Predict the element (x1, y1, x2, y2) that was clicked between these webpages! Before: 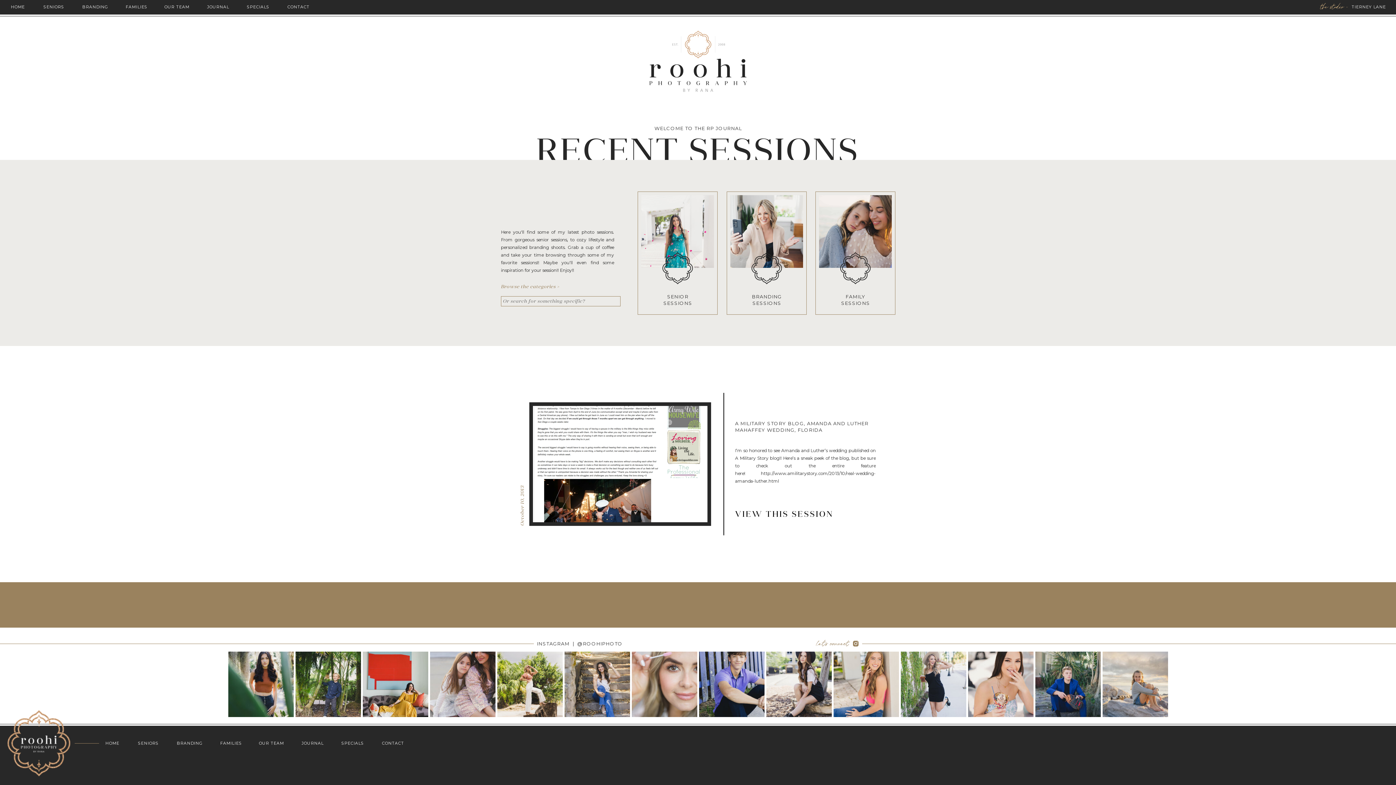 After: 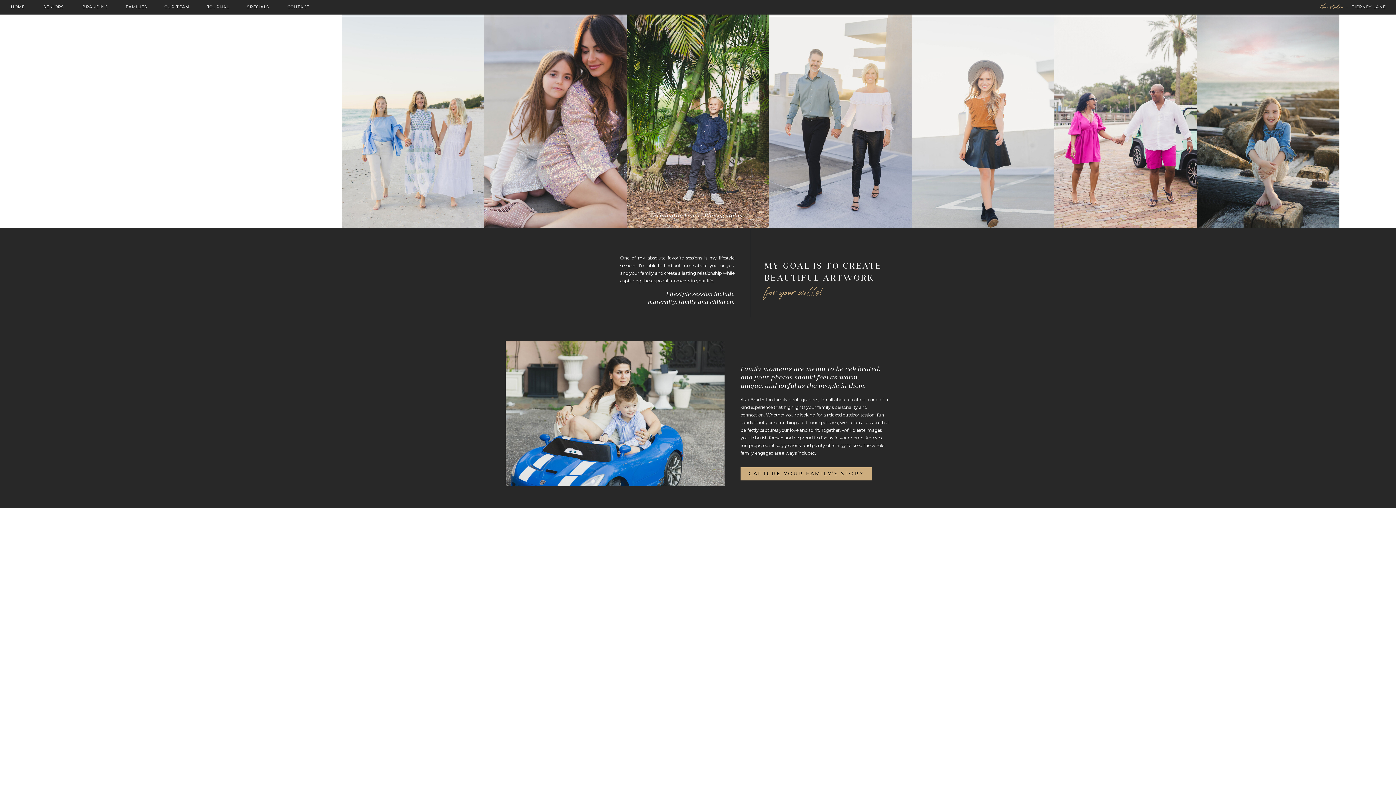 Action: label: FAMILIES bbox: (218, 740, 244, 747)